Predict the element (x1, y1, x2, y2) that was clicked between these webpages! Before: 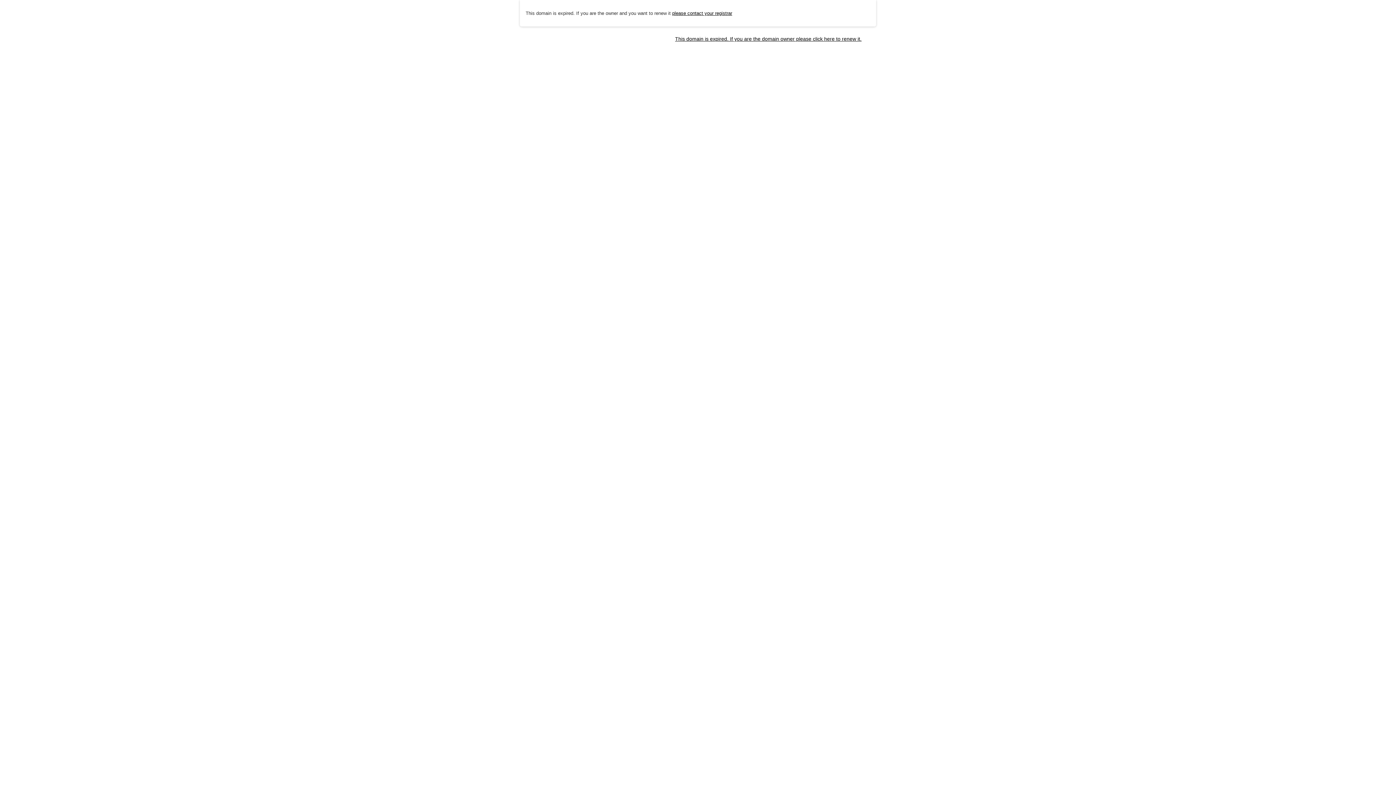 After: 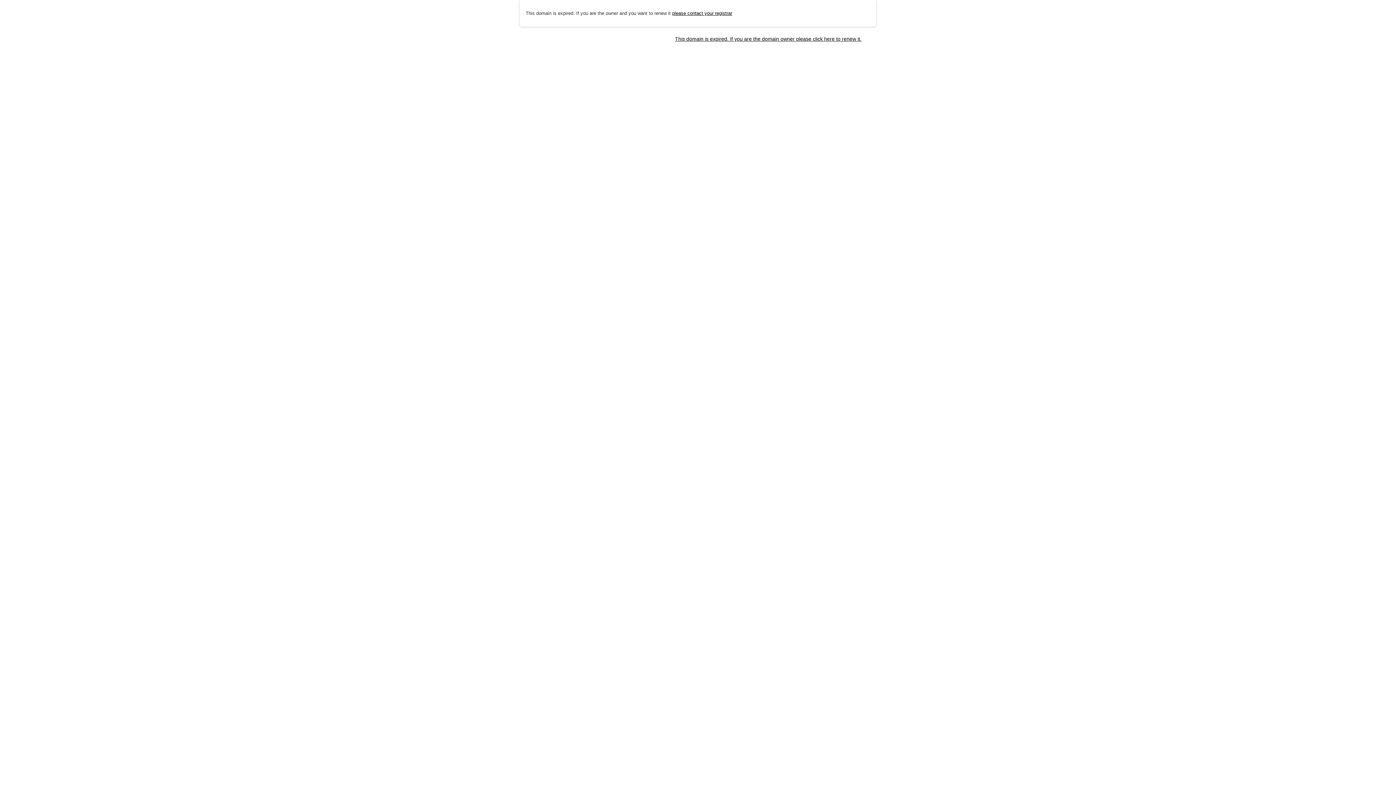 Action: label: please contact your registrar bbox: (672, 10, 732, 15)